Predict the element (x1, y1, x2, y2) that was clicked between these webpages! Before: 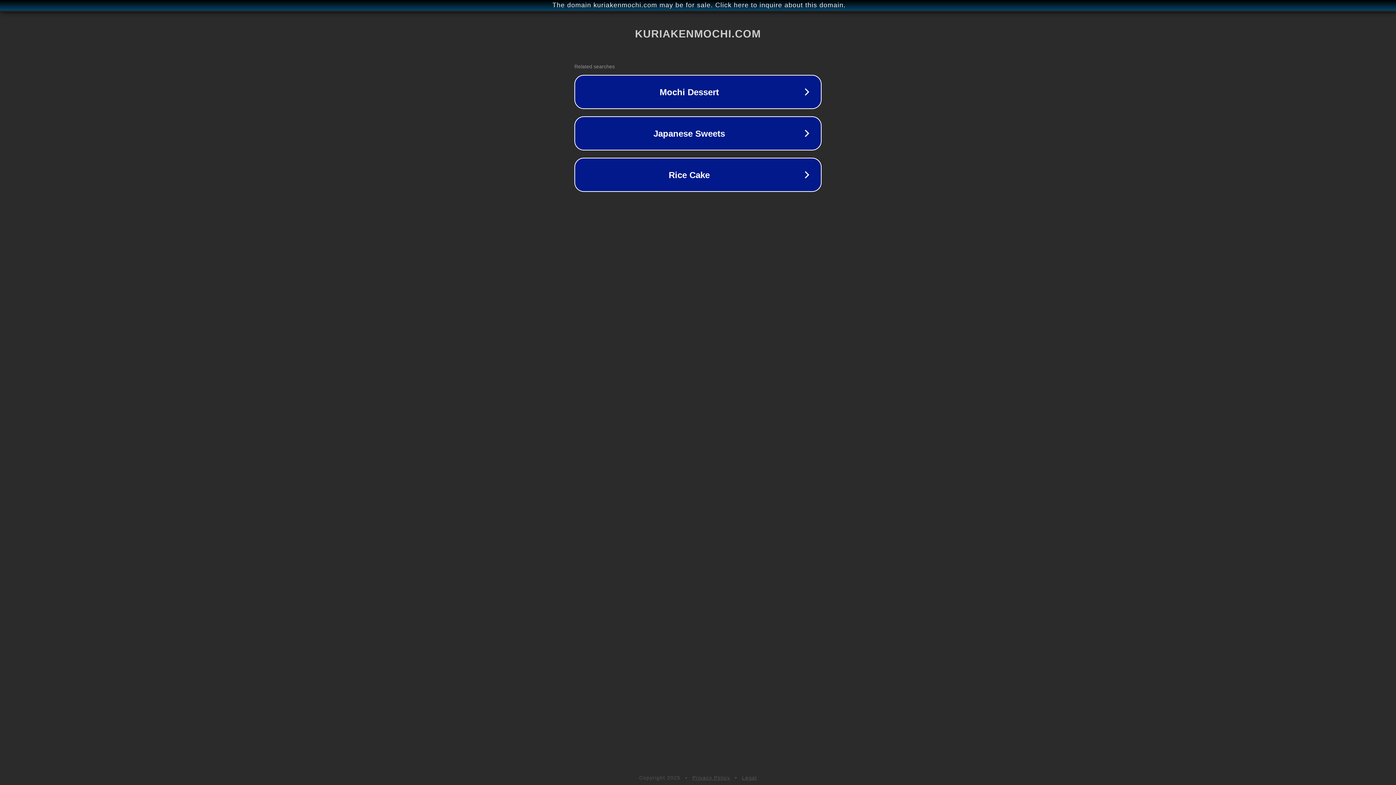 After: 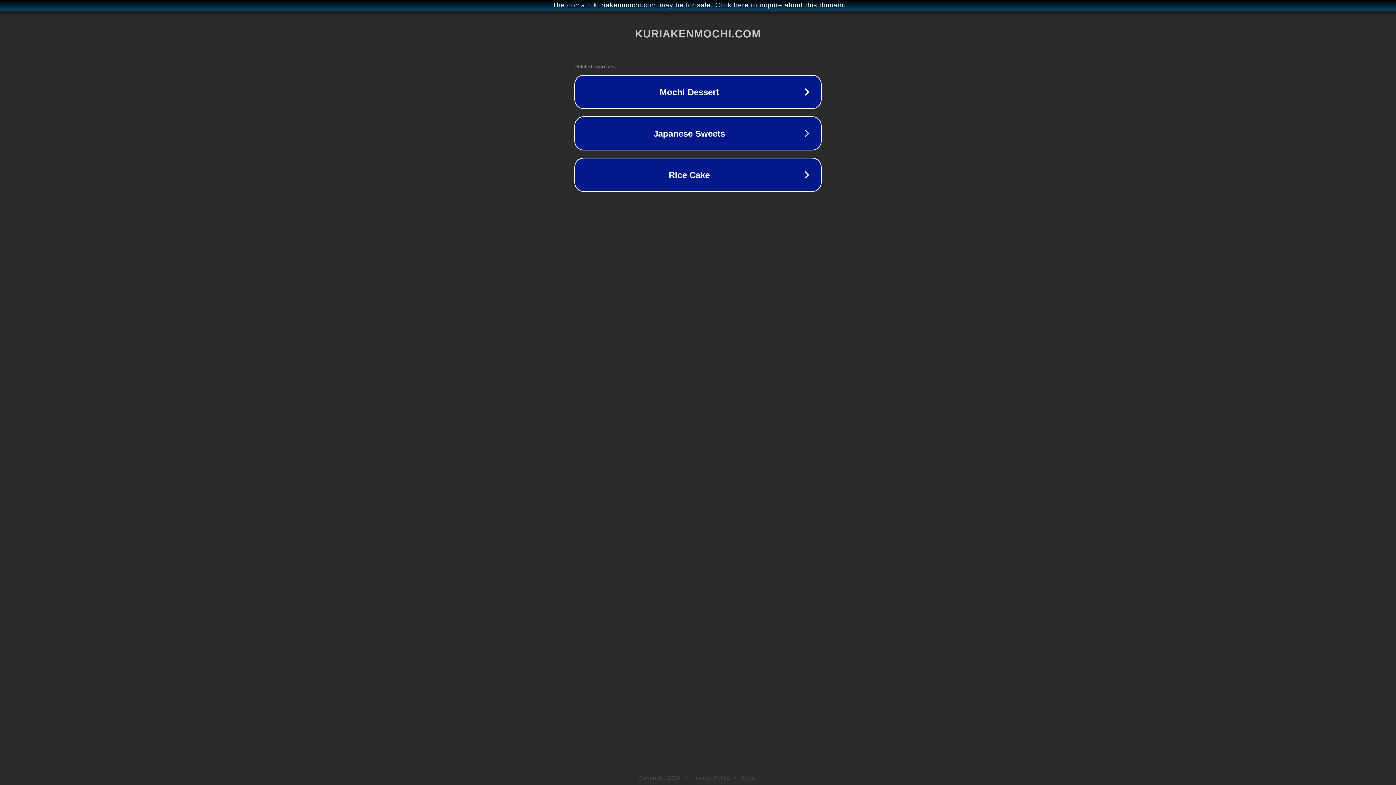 Action: label: Legal bbox: (742, 775, 757, 781)